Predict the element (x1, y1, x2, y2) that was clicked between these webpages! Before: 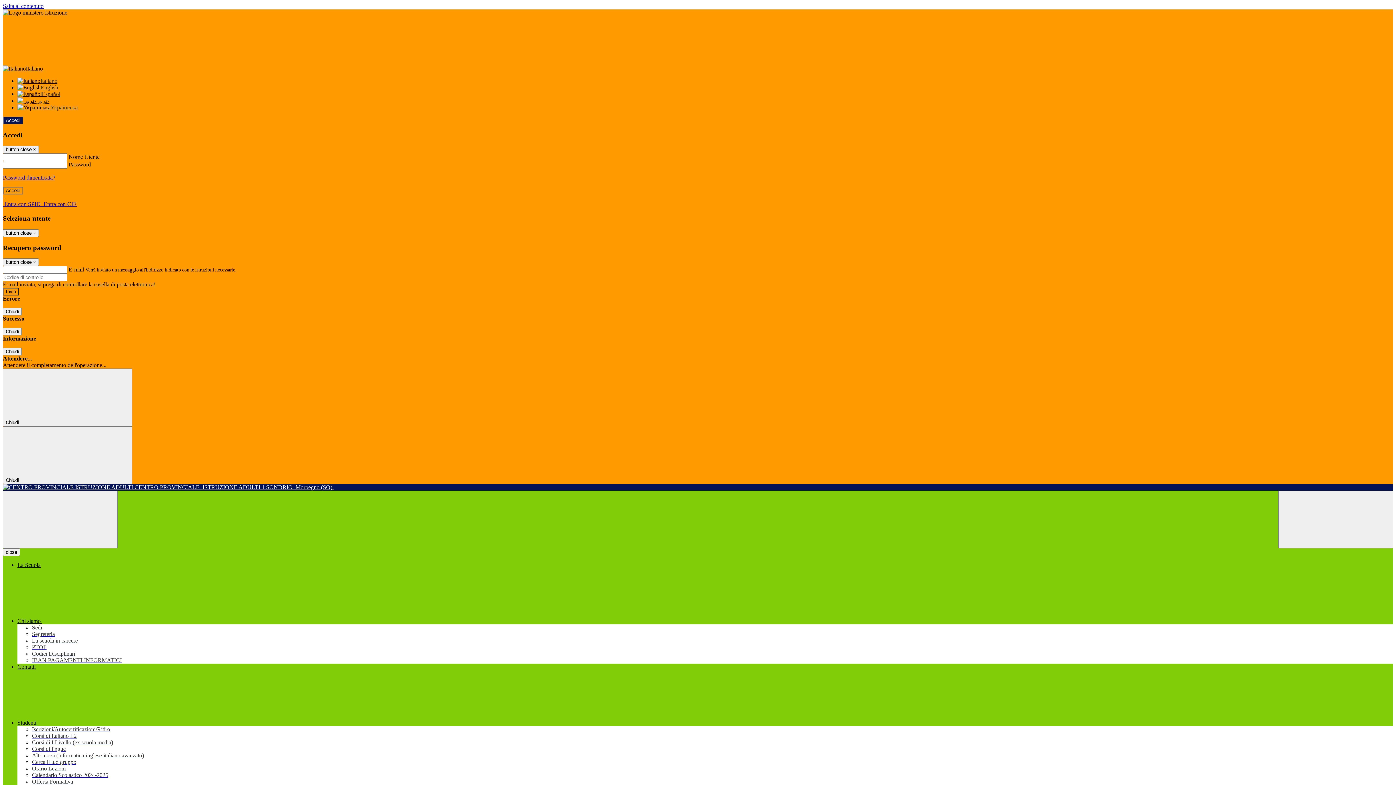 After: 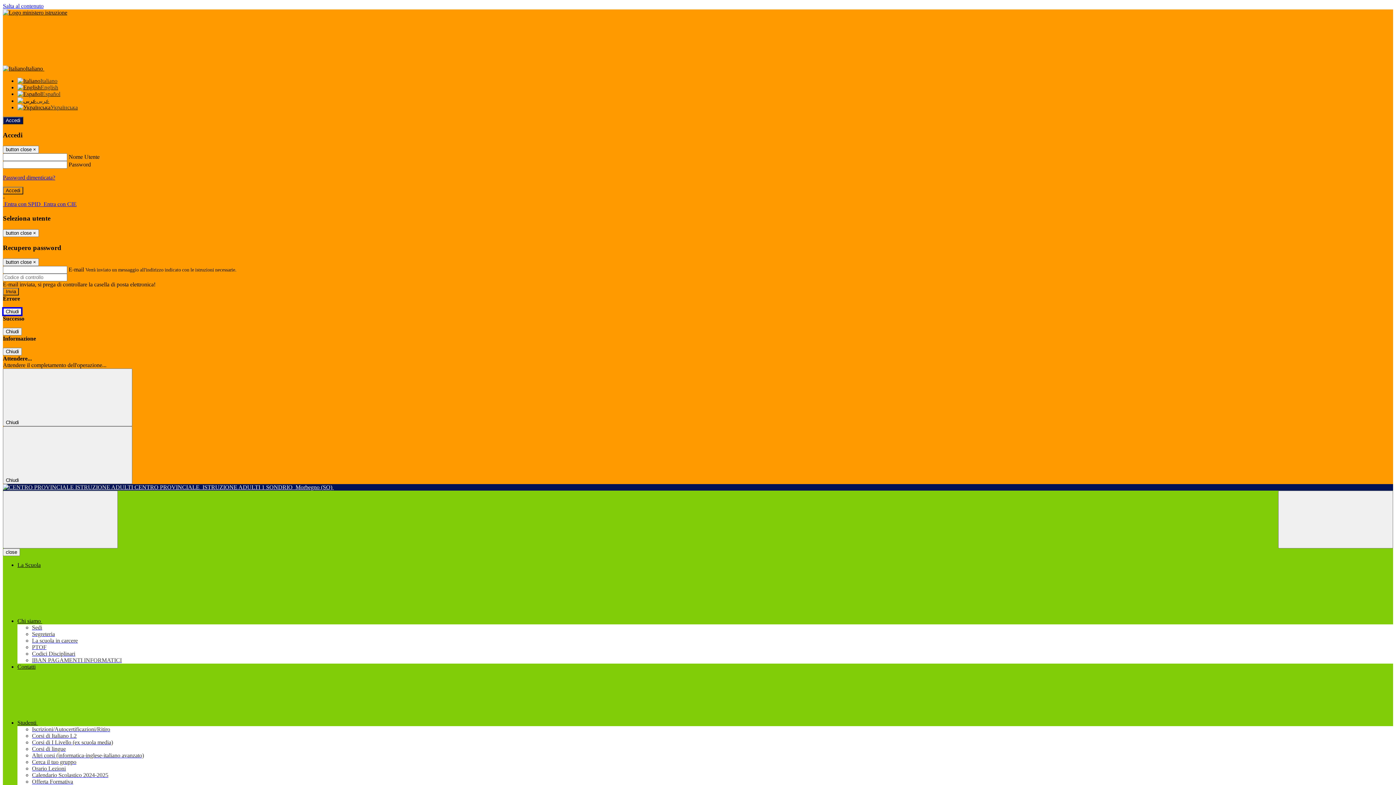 Action: label: Chiudi bbox: (2, 308, 21, 315)